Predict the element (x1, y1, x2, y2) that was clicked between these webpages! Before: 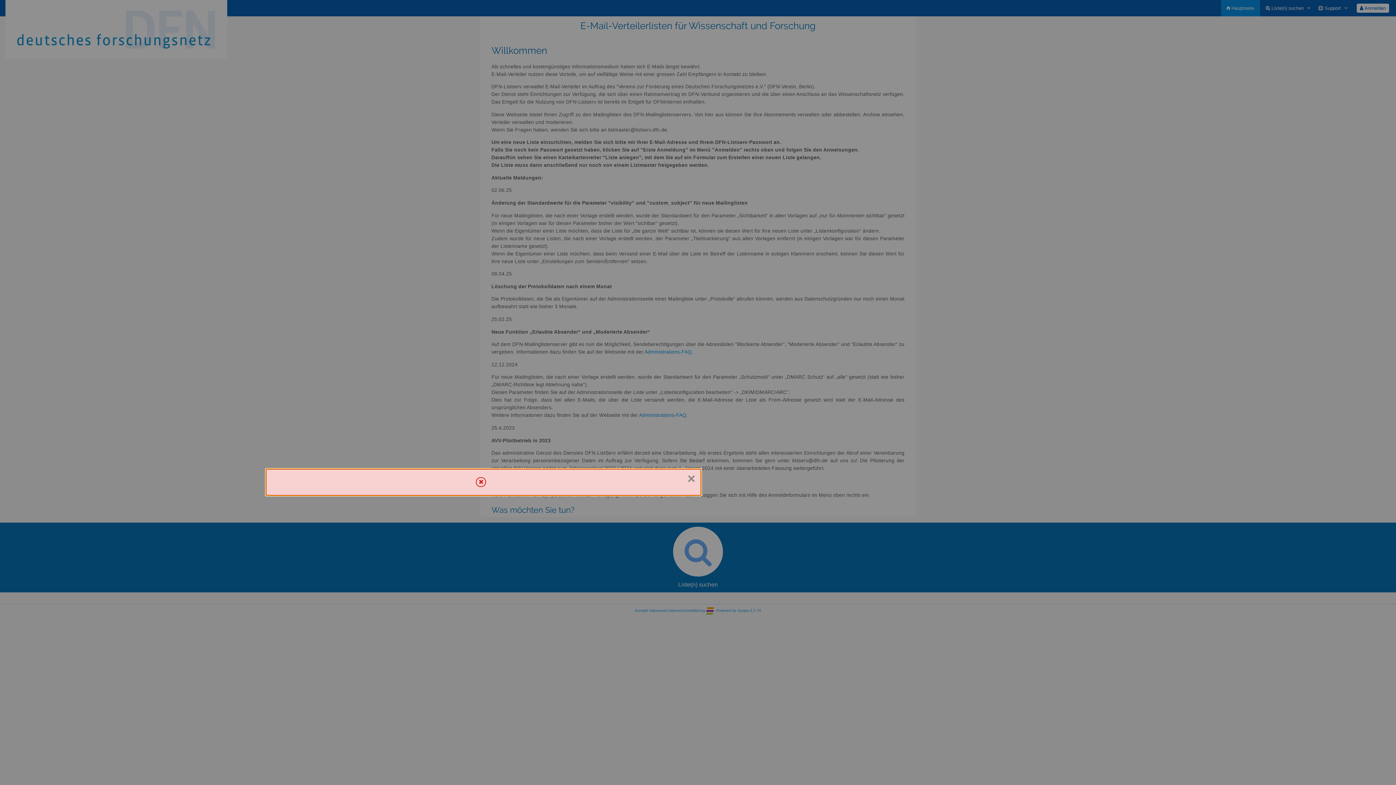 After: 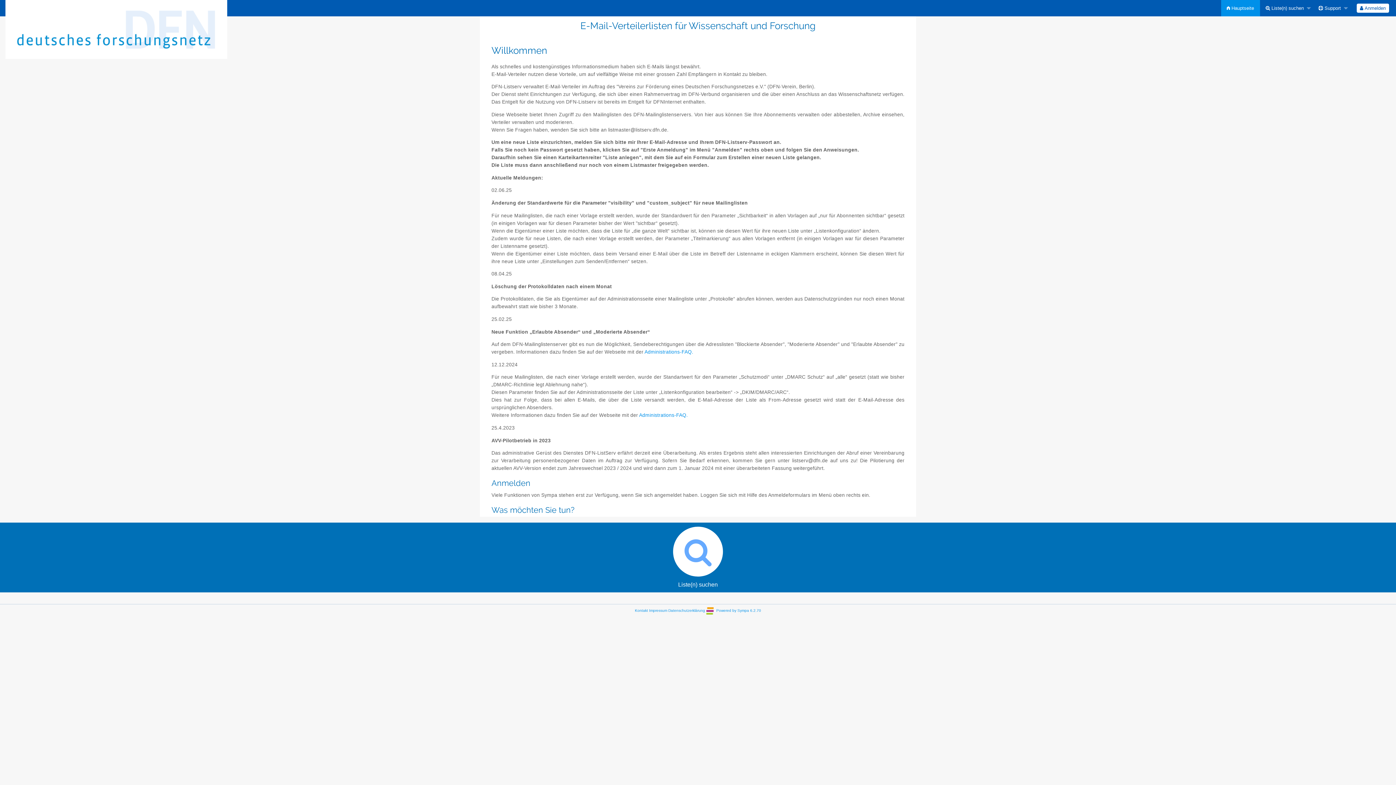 Action: bbox: (687, 472, 695, 485) label: Schließen